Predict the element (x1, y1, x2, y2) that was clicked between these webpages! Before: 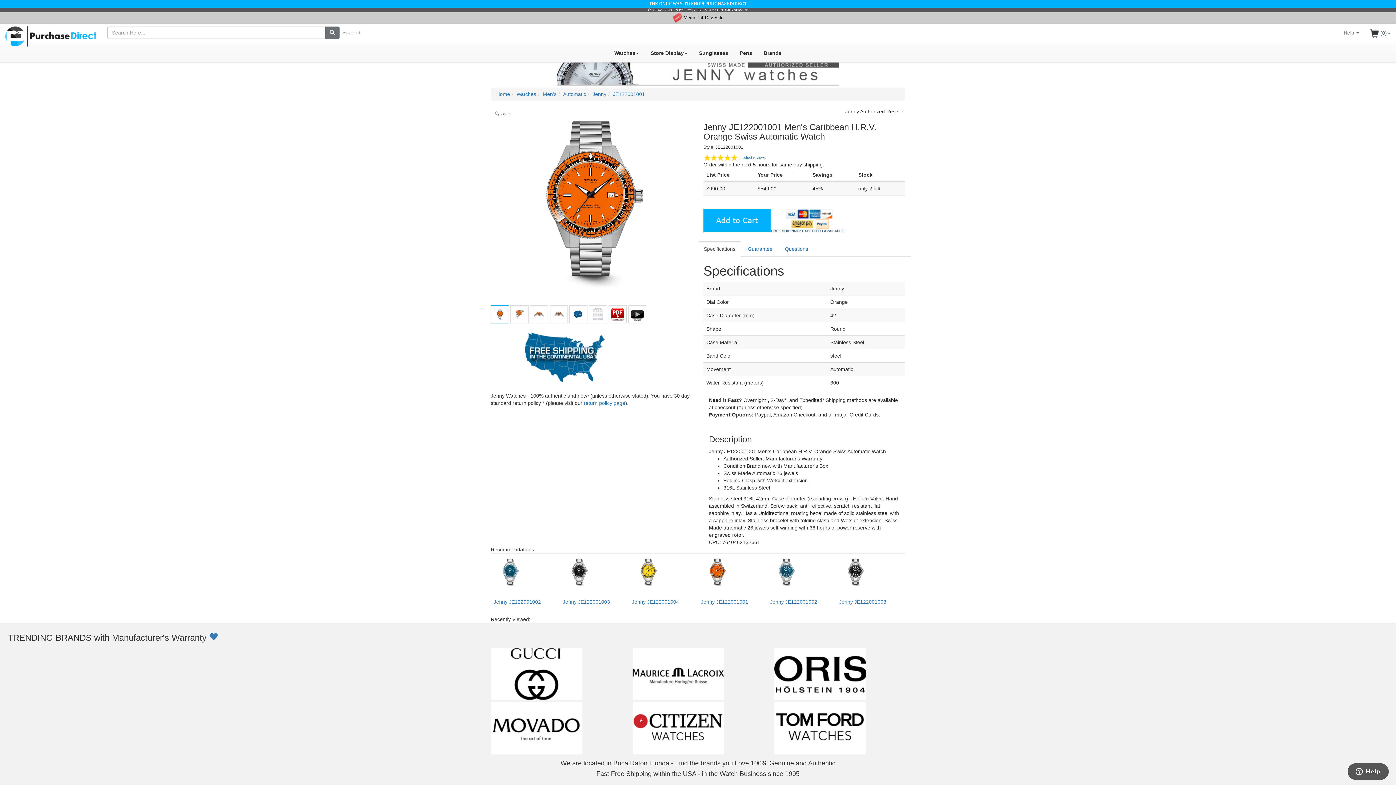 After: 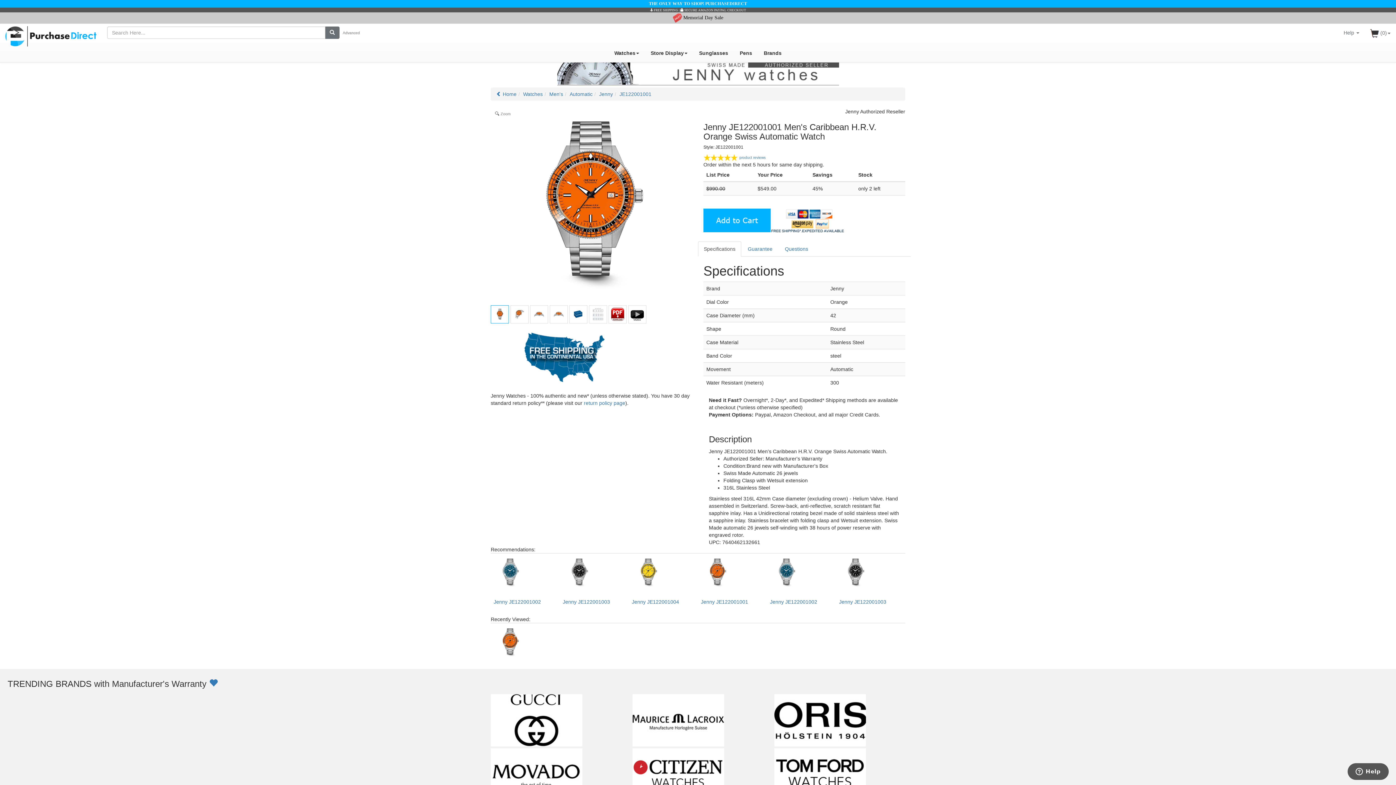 Action: bbox: (701, 556, 764, 589)